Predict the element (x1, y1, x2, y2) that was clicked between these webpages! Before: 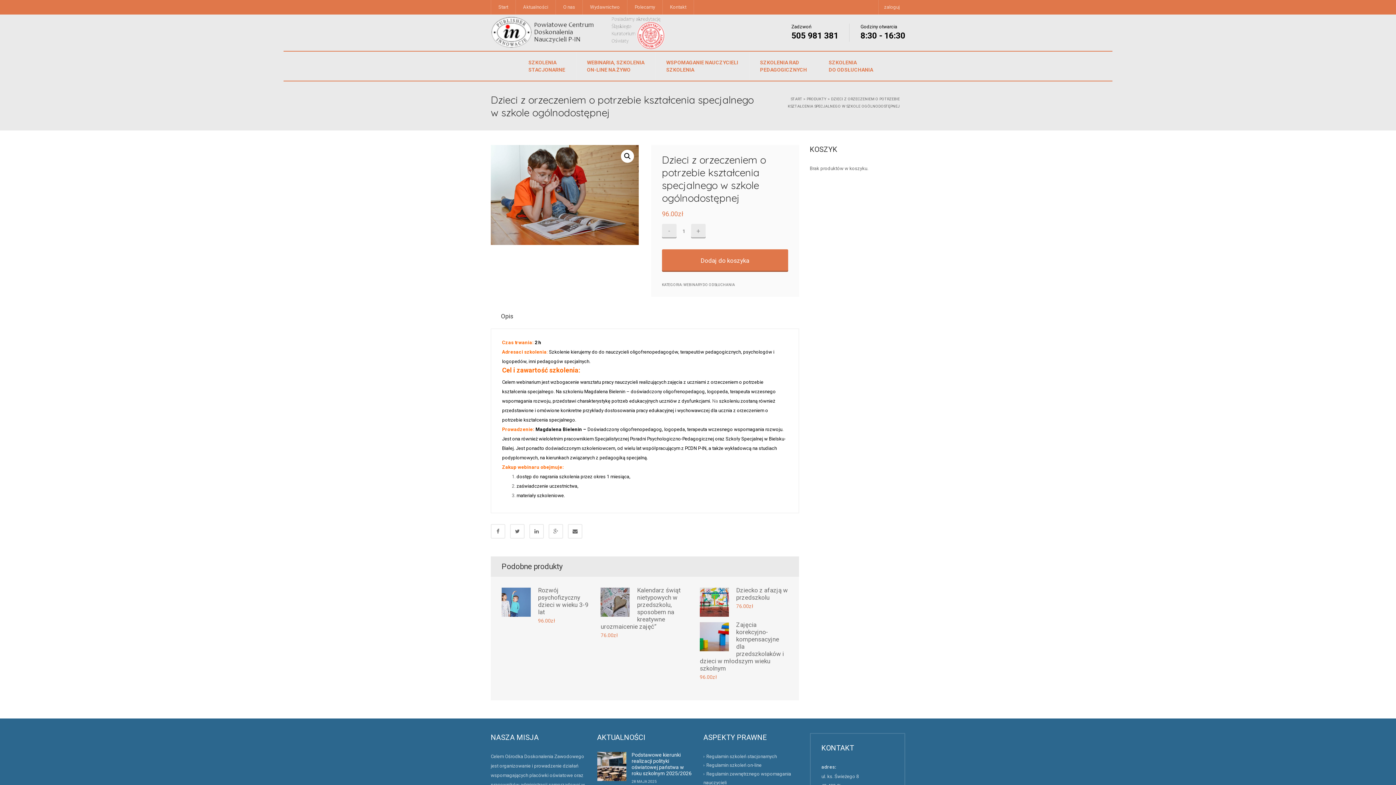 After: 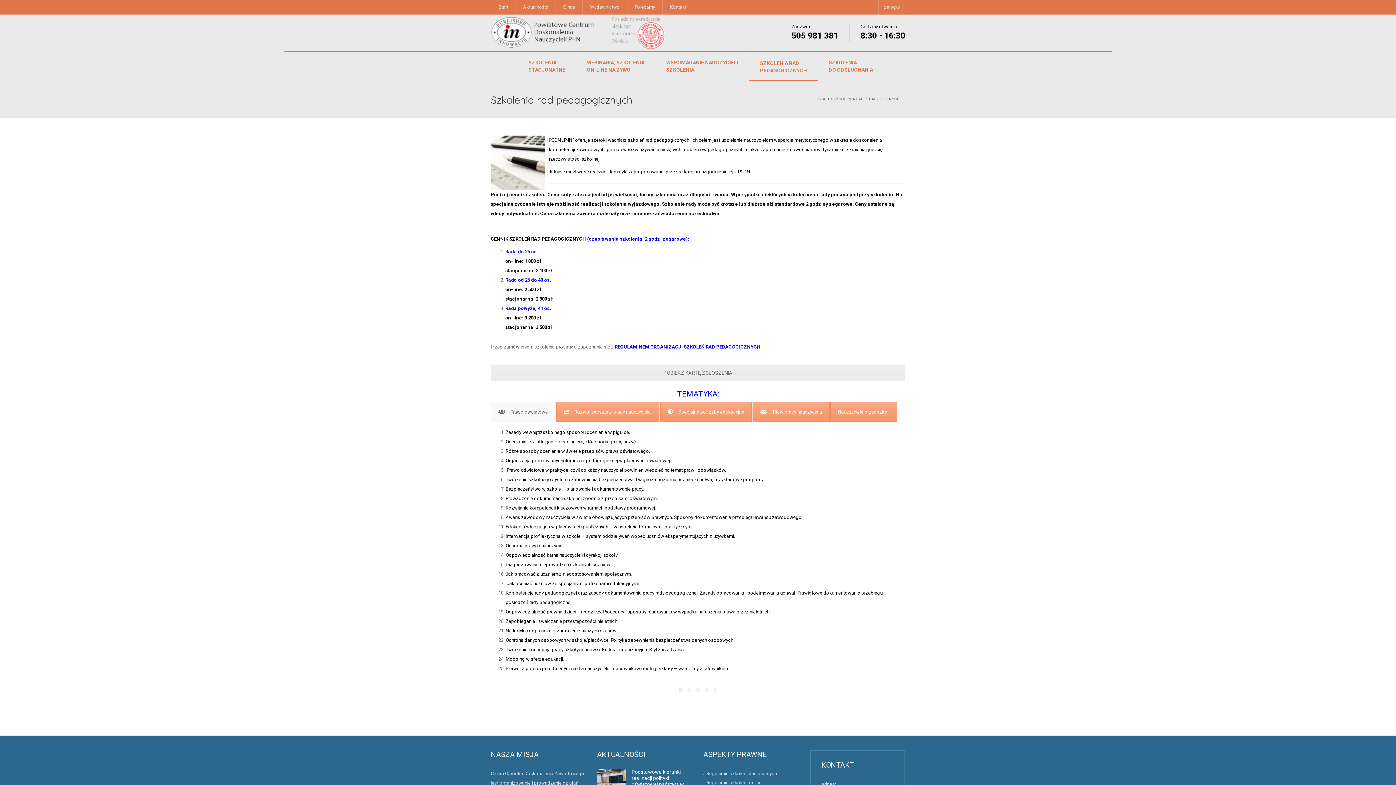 Action: label: SZKOLENIA RAD
PEDAGOGICZNYCH bbox: (749, 51, 818, 80)